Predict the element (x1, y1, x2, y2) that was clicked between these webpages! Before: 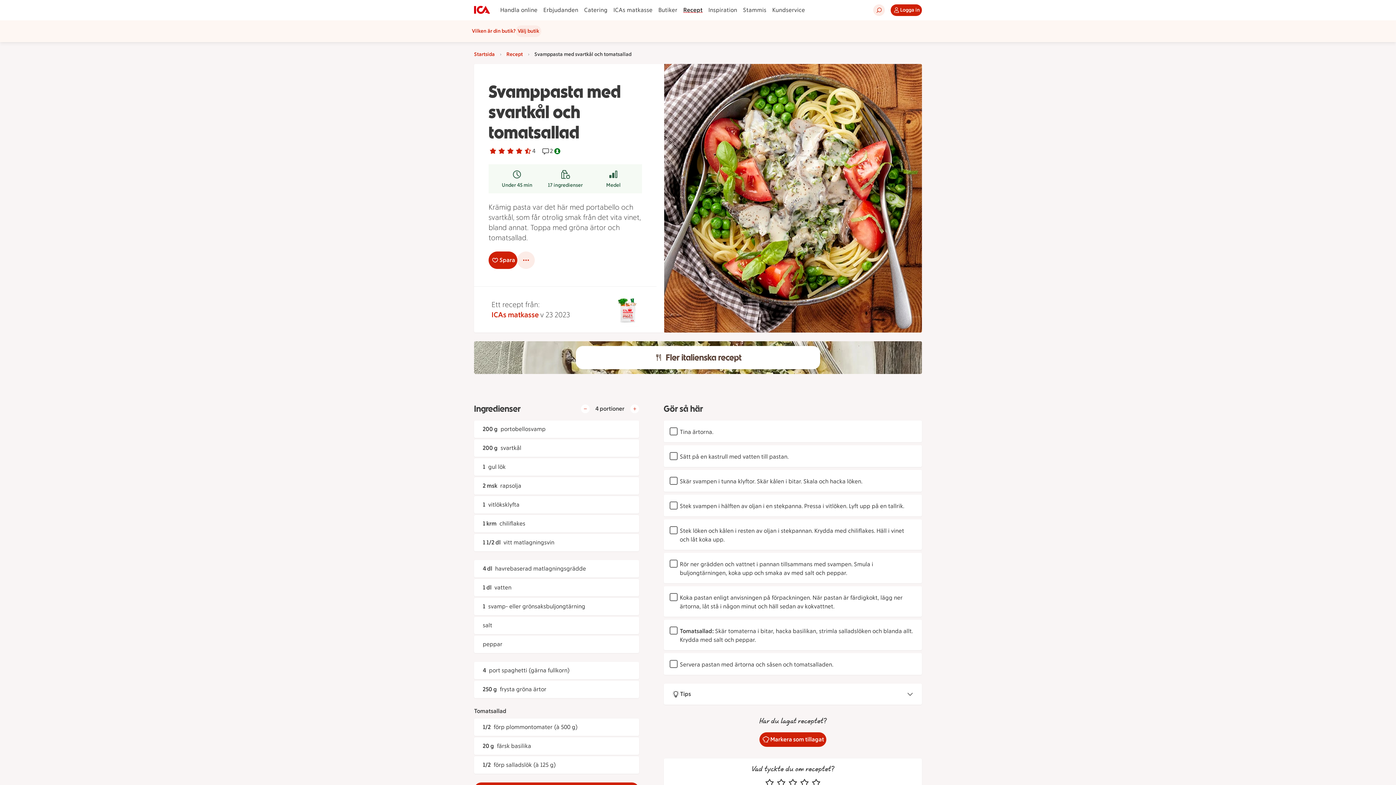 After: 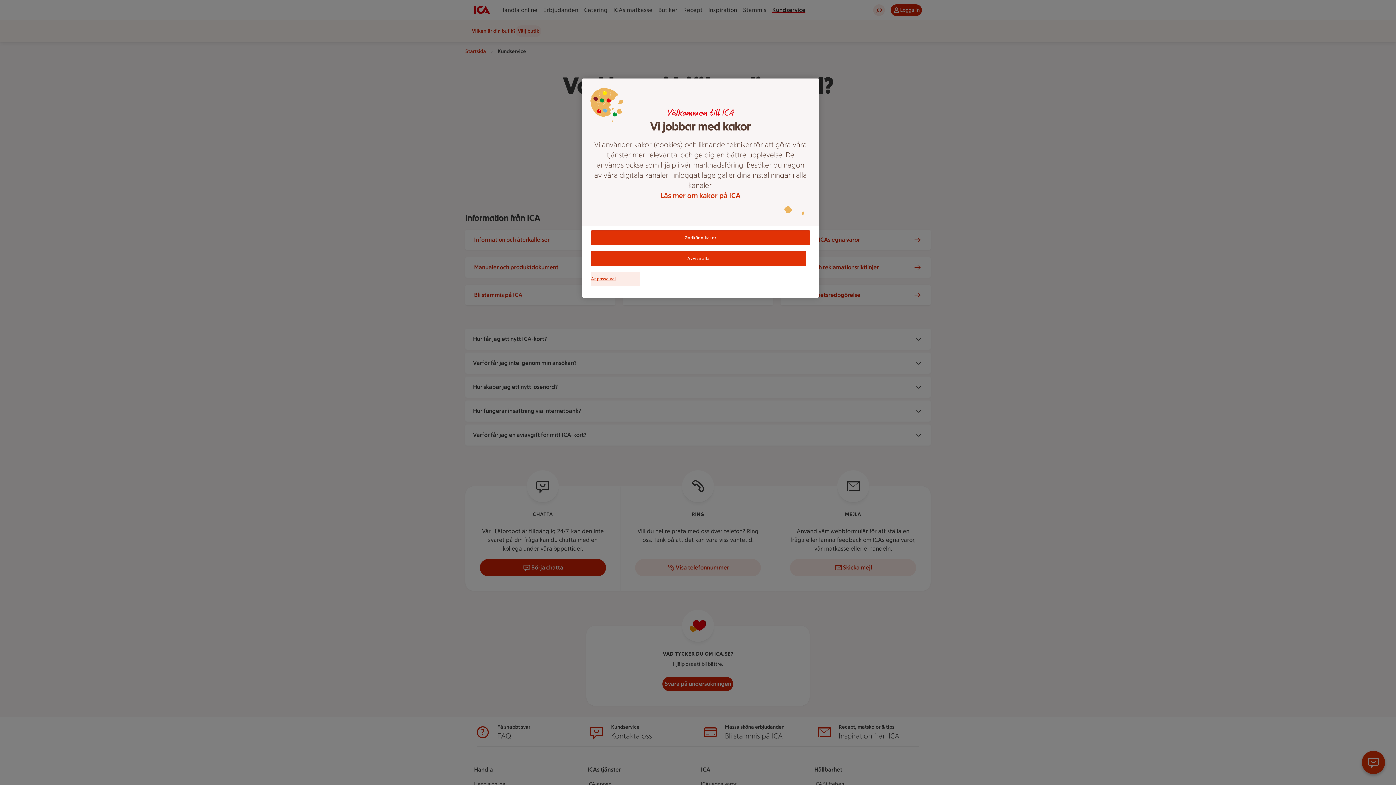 Action: label: Kundservice bbox: (769, 5, 808, 14)